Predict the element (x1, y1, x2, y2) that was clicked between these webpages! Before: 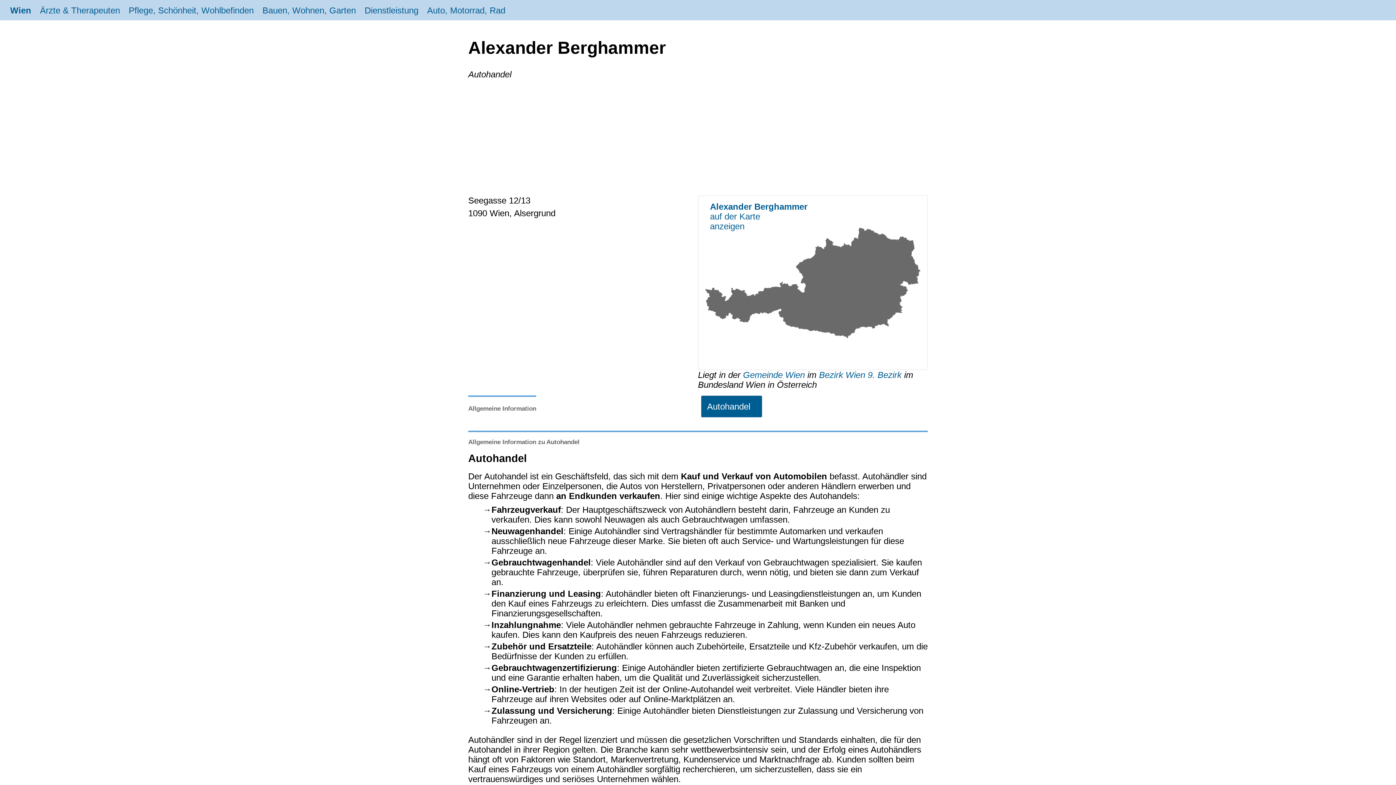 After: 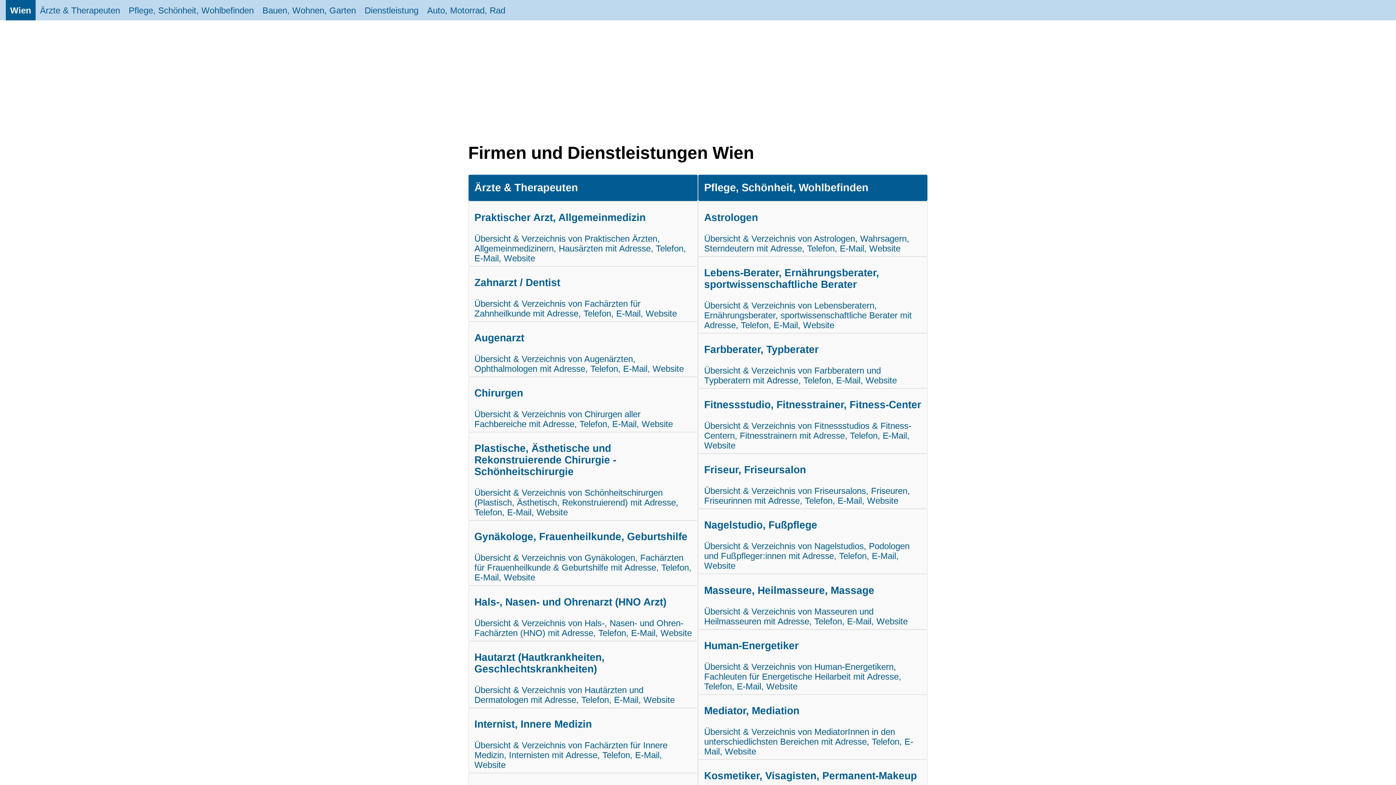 Action: label: Wien bbox: (5, 0, 35, 20)